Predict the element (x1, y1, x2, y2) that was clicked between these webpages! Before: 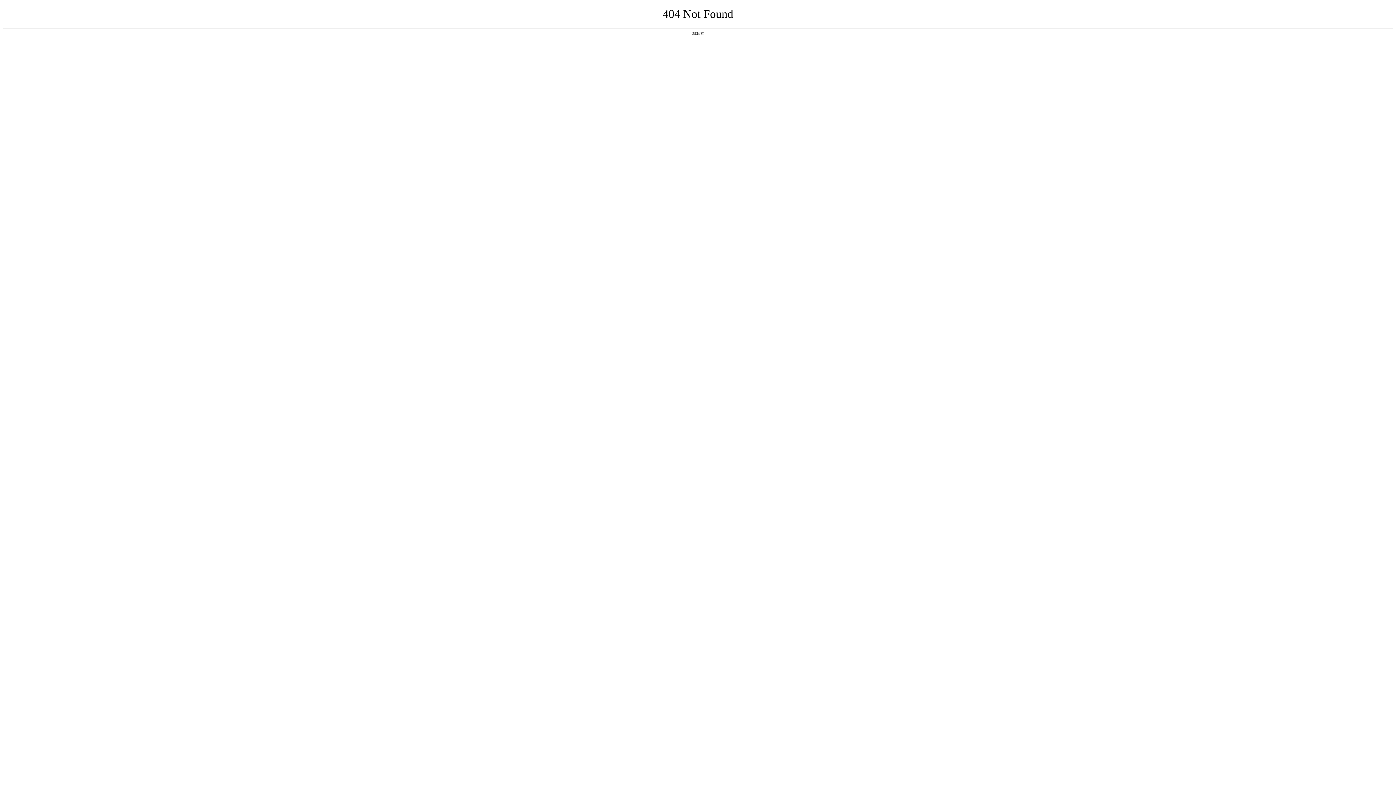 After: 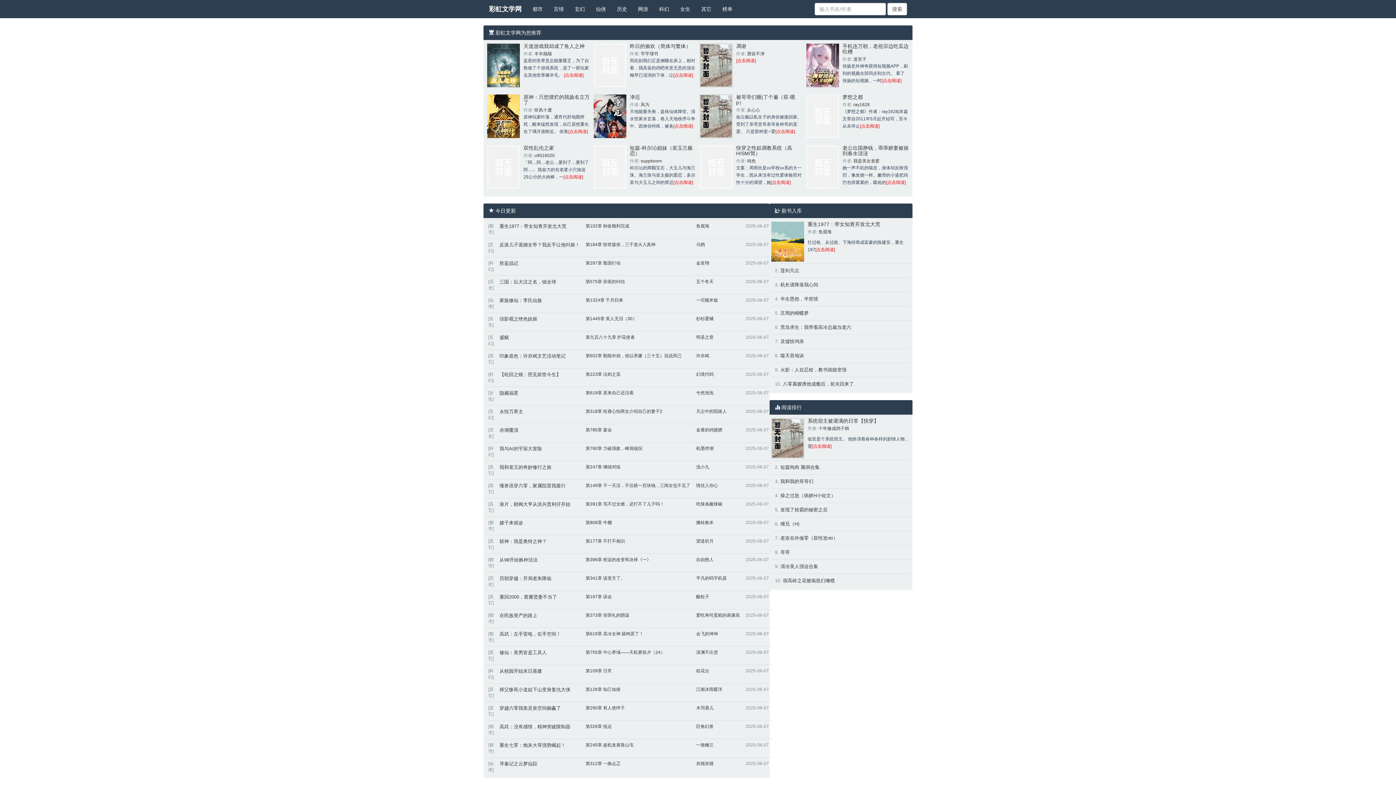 Action: label: 返回首页 bbox: (692, 31, 704, 35)